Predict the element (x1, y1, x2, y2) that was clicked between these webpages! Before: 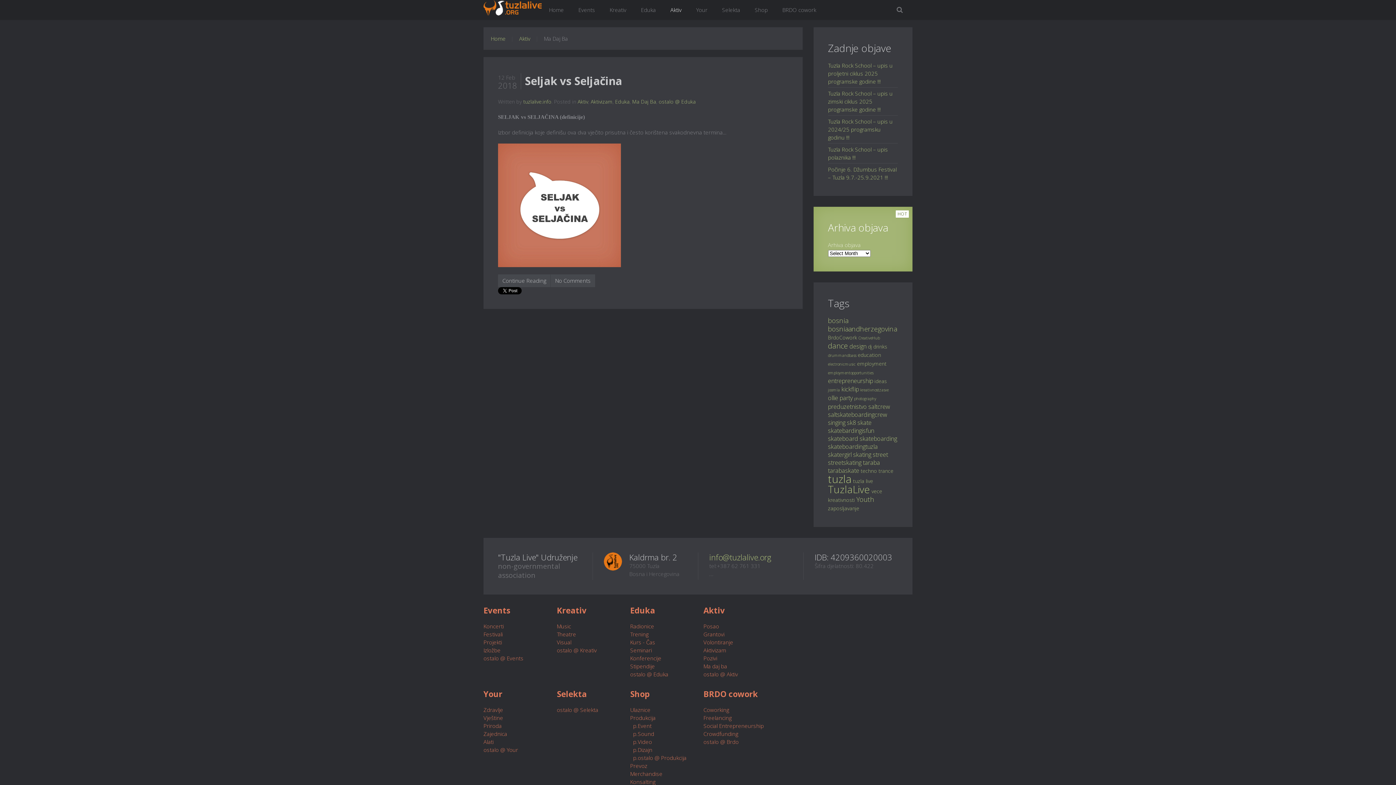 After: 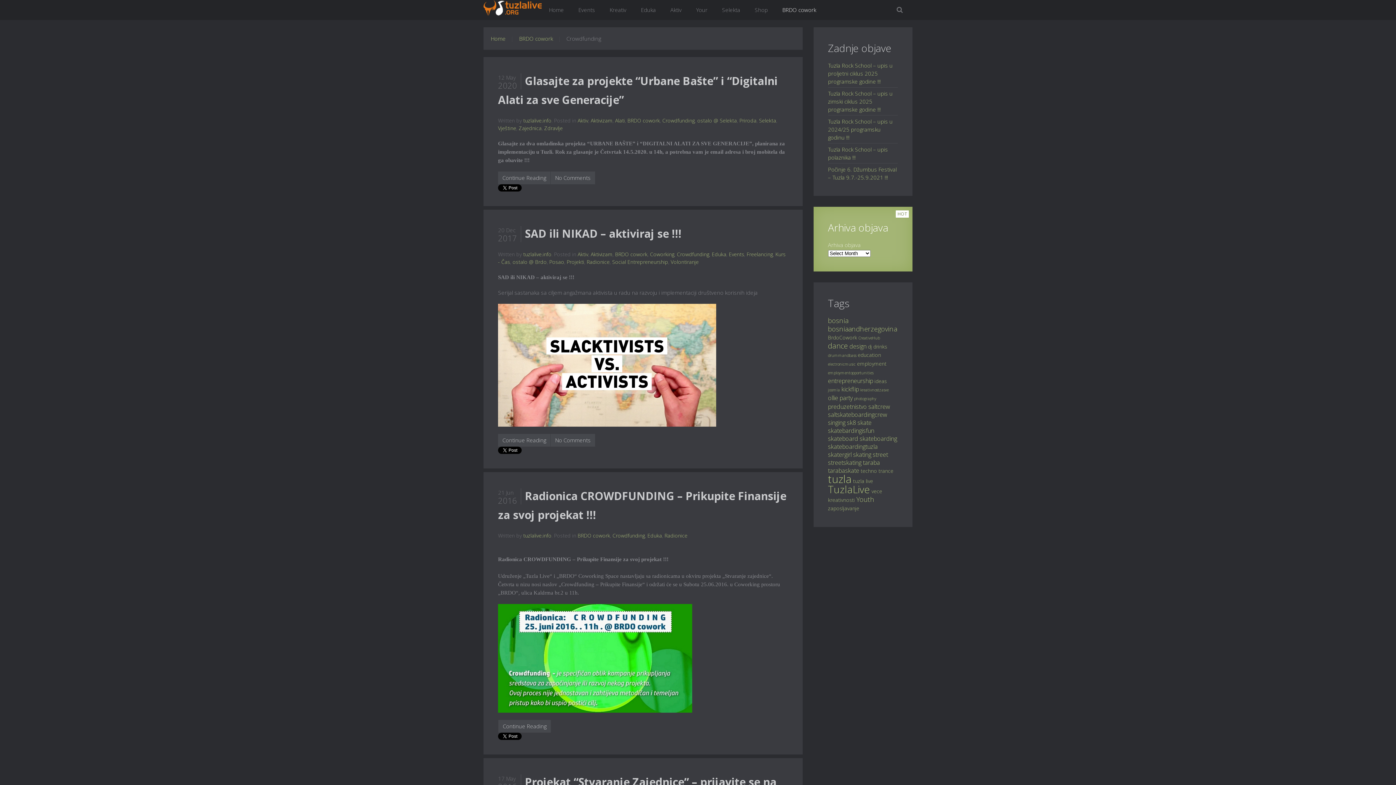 Action: label: Crowdfunding bbox: (703, 730, 738, 737)